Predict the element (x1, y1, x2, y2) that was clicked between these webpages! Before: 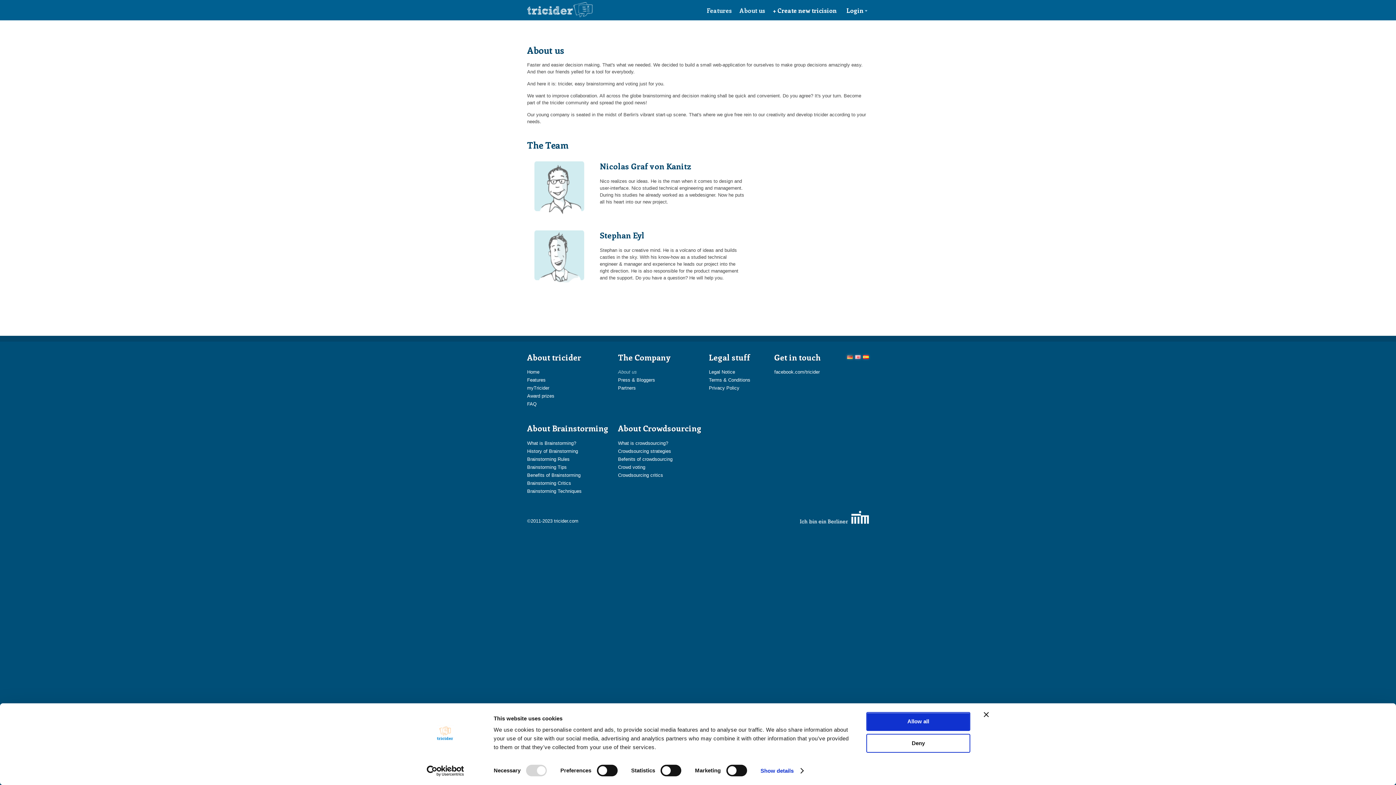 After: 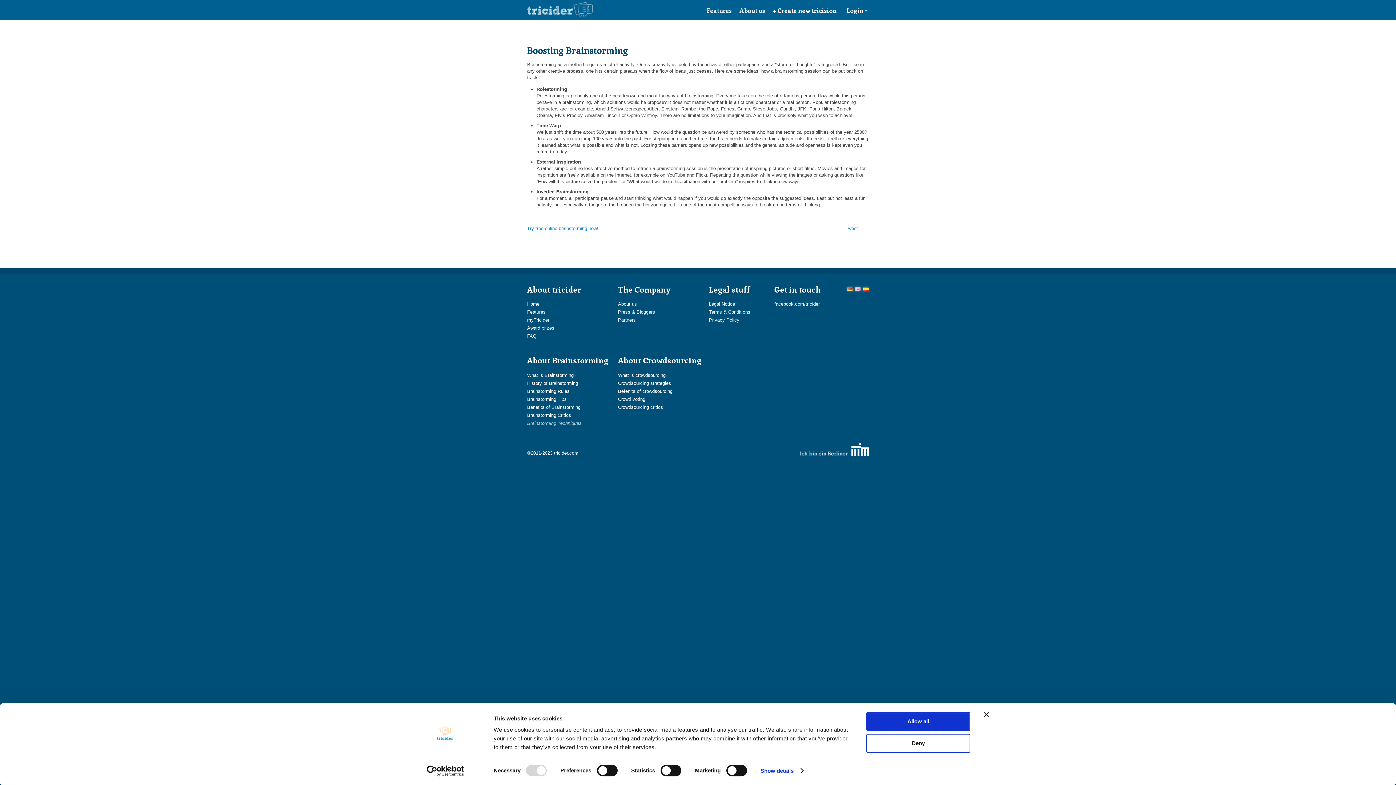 Action: label: Brainstorming Techniques bbox: (527, 488, 581, 494)